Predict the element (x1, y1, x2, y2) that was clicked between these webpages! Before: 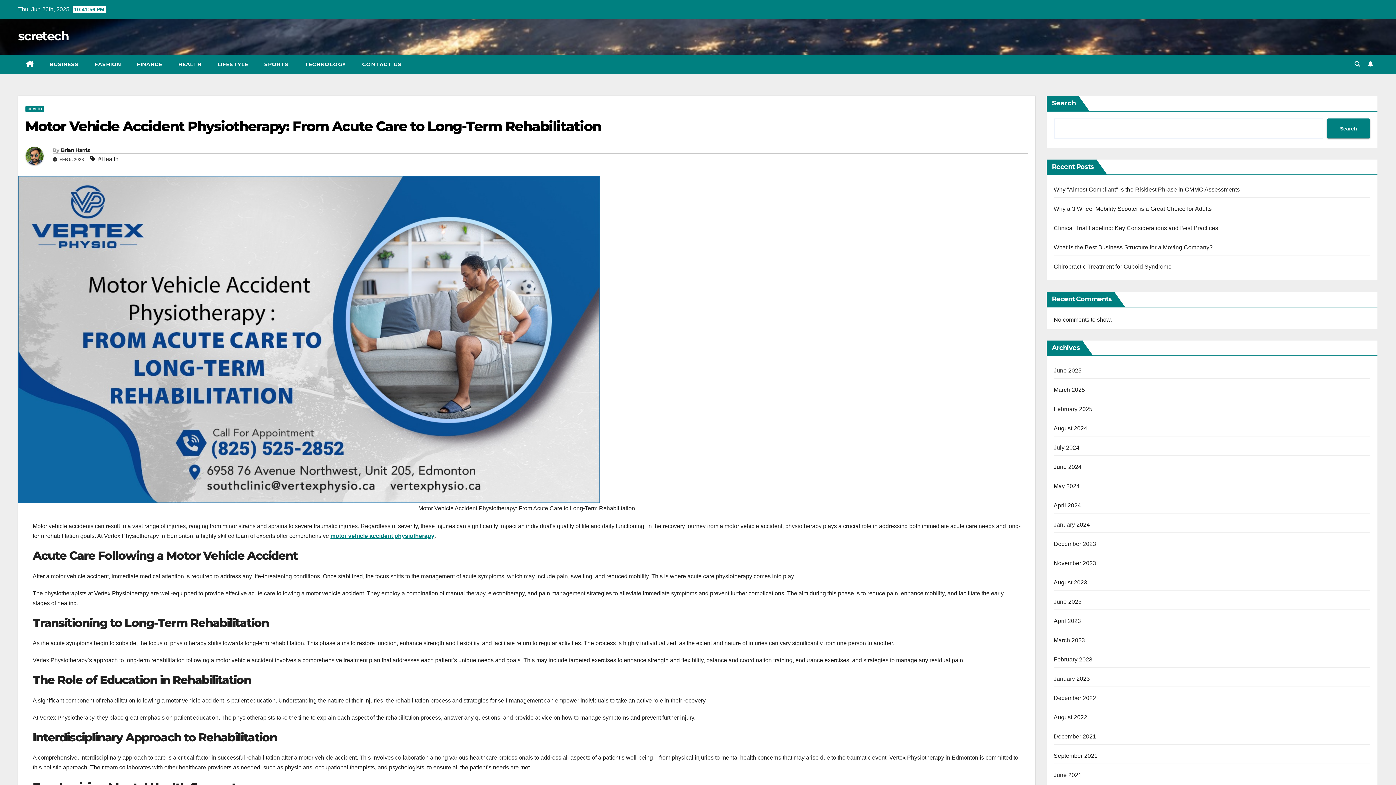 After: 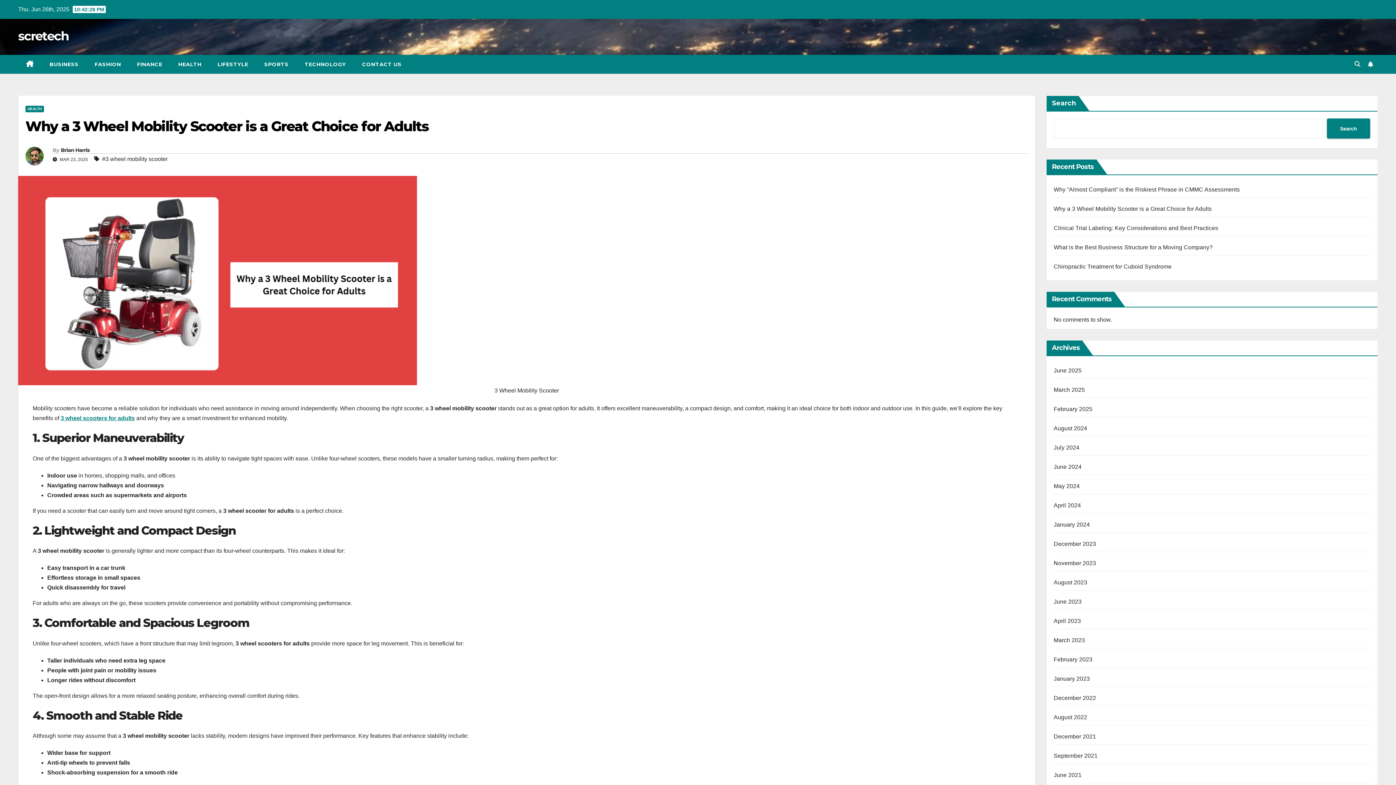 Action: label: Why a 3 Wheel Mobility Scooter is a Great Choice for Adults bbox: (1054, 205, 1212, 212)